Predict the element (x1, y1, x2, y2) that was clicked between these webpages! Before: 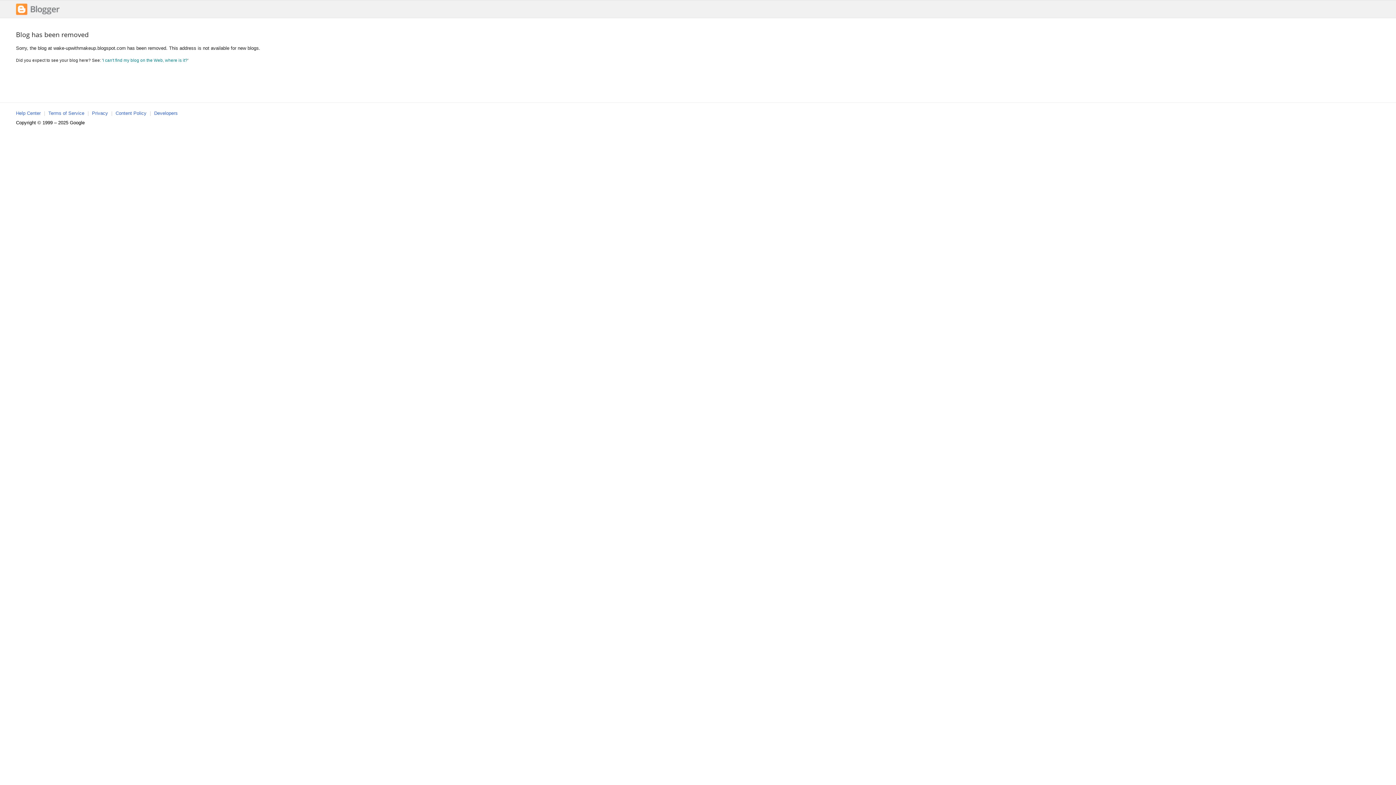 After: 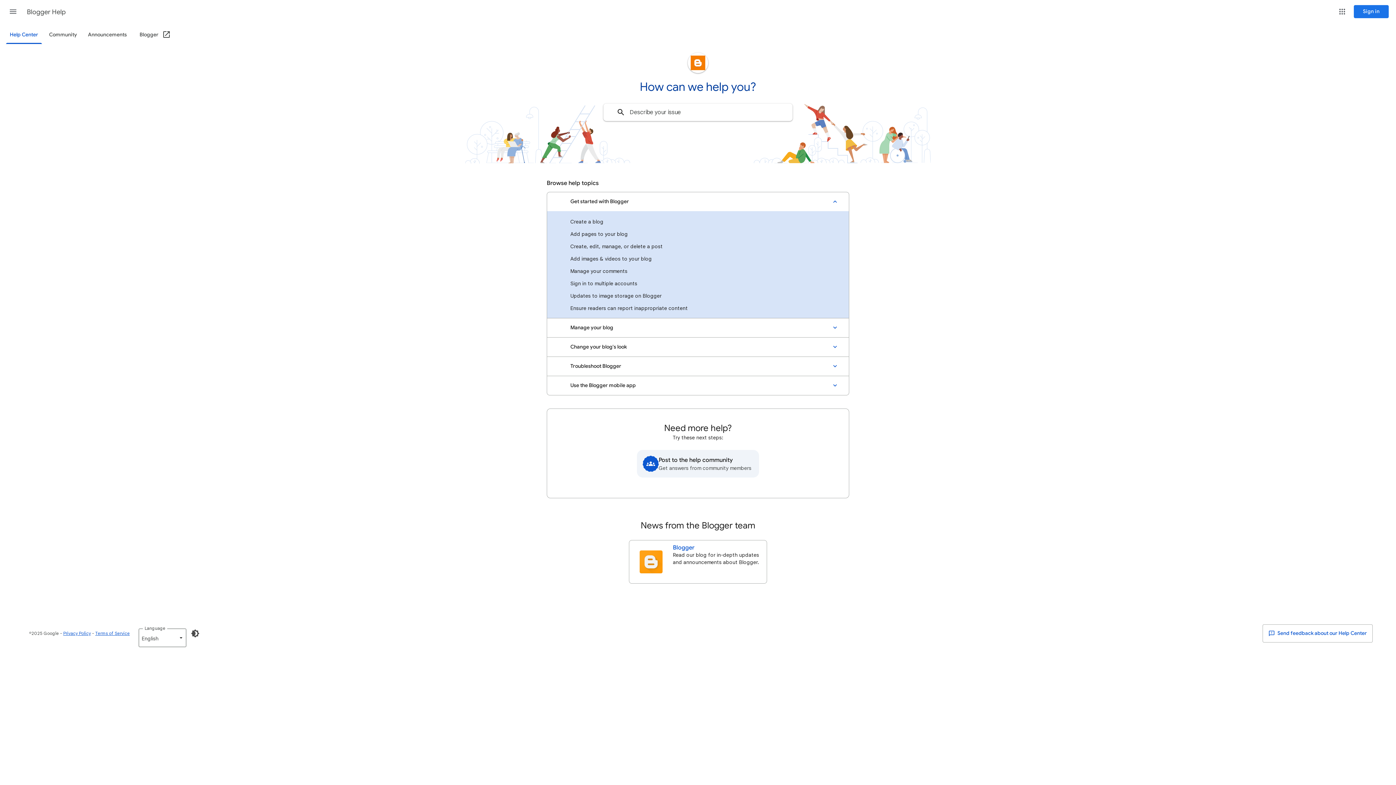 Action: label: Help Center bbox: (16, 110, 40, 116)